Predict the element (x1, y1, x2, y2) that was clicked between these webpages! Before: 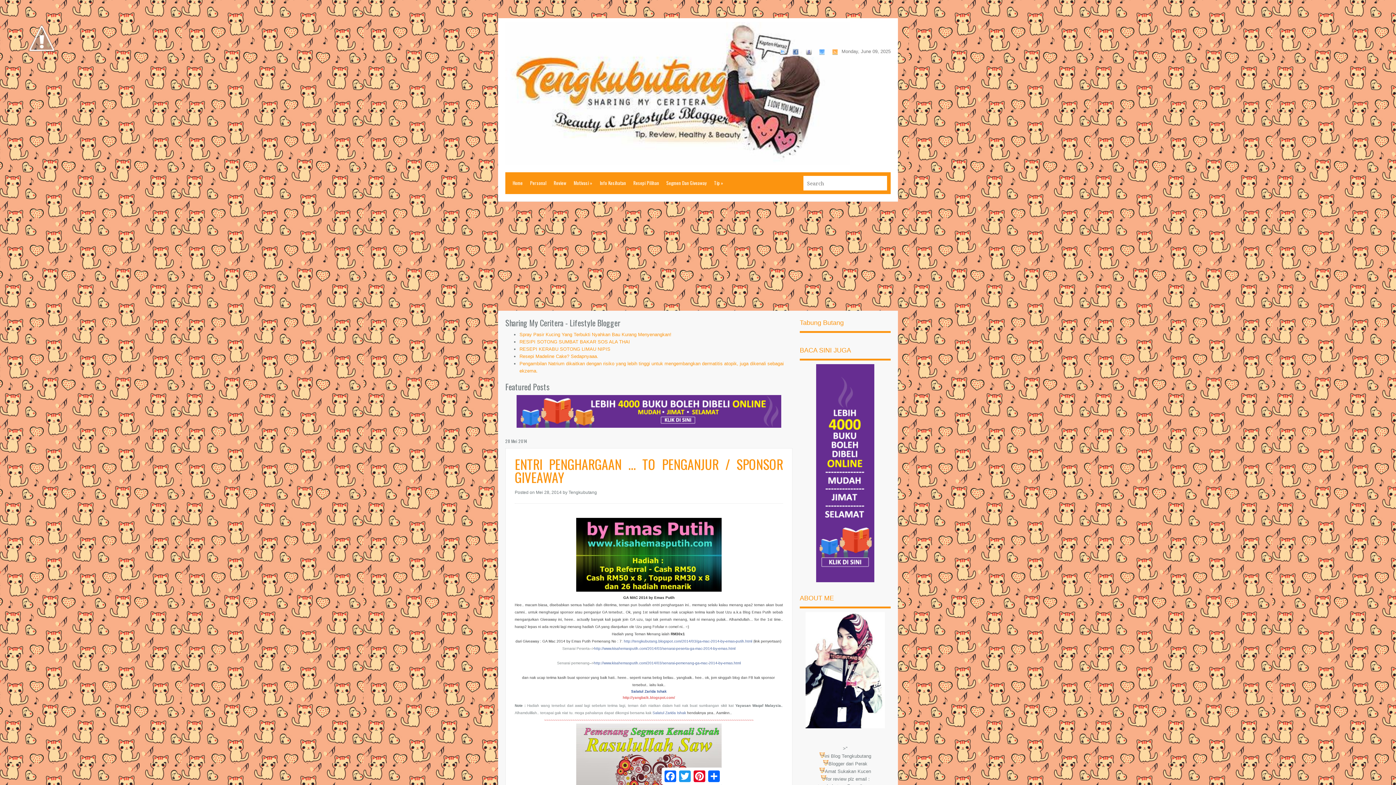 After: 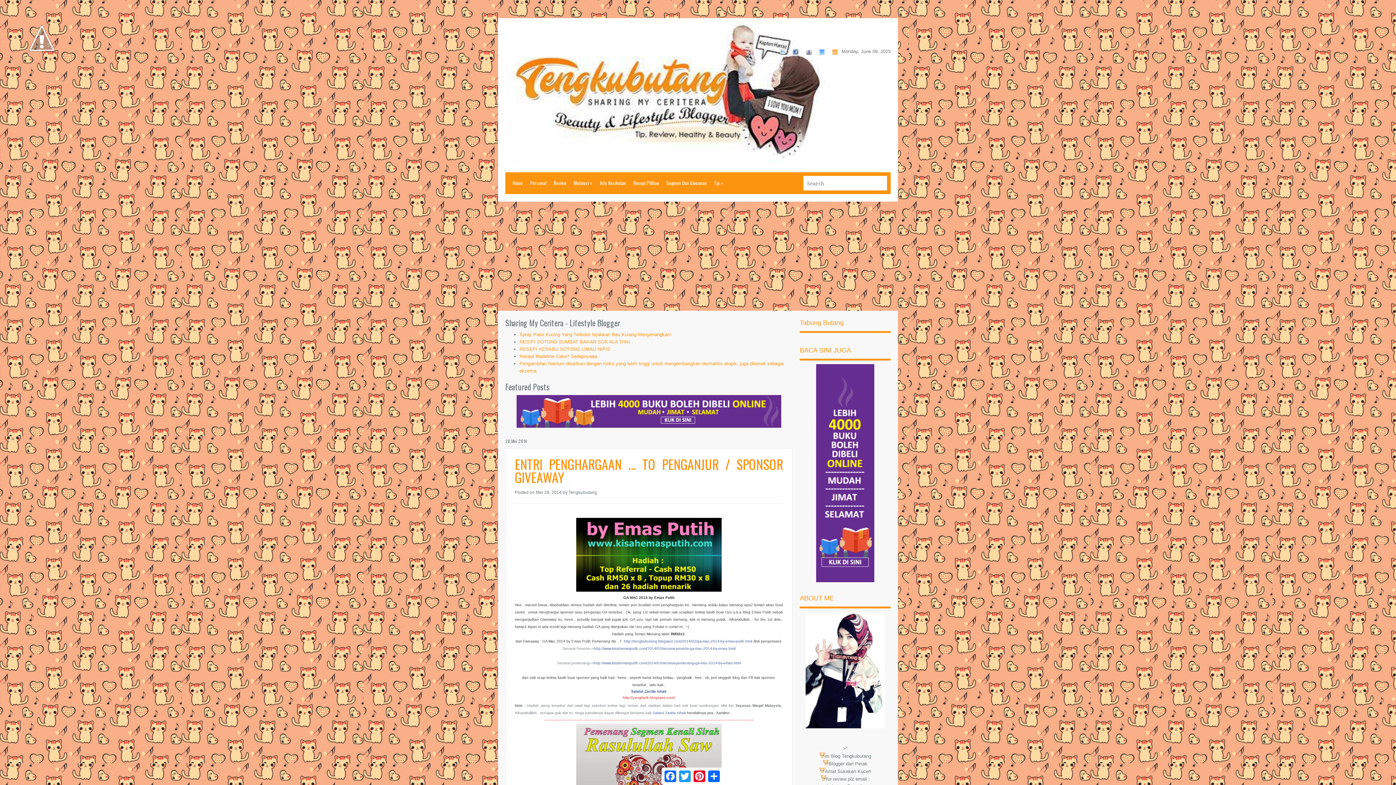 Action: bbox: (594, 661, 740, 665) label: http://www.kisahemasputih.com/2014/03/senarai-pemenang-ga-mac-2014-by-emas.html